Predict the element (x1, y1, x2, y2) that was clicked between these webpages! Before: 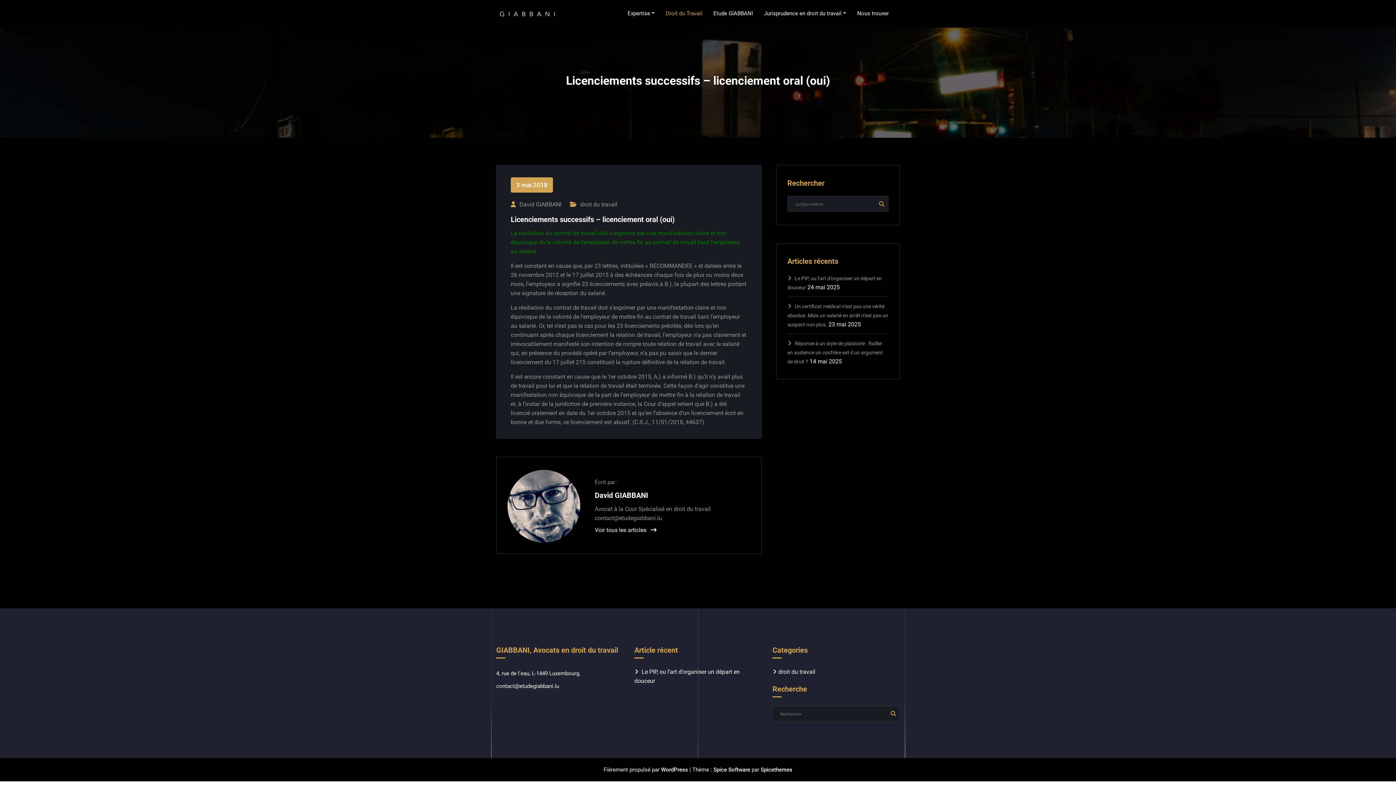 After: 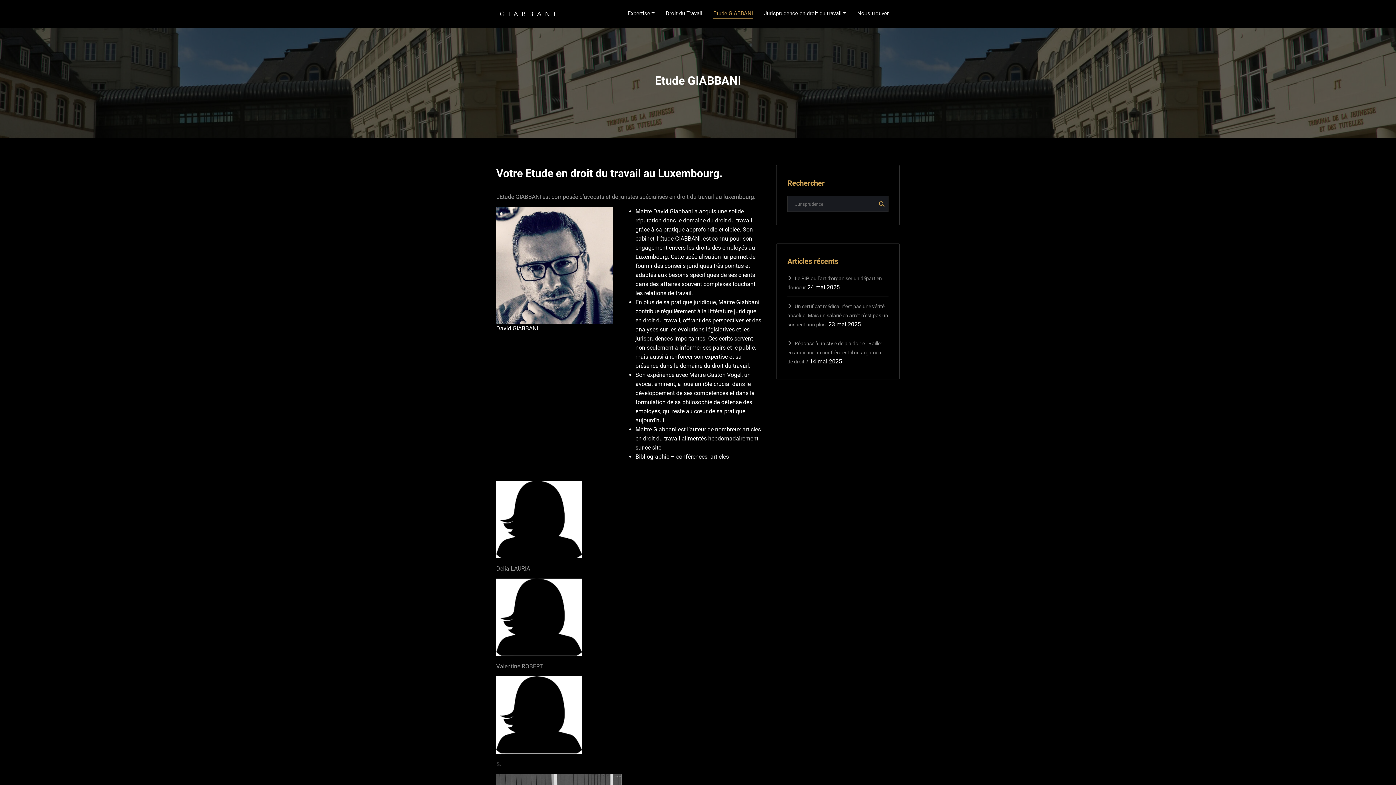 Action: bbox: (510, 200, 568, 209) label: David GIABBANI